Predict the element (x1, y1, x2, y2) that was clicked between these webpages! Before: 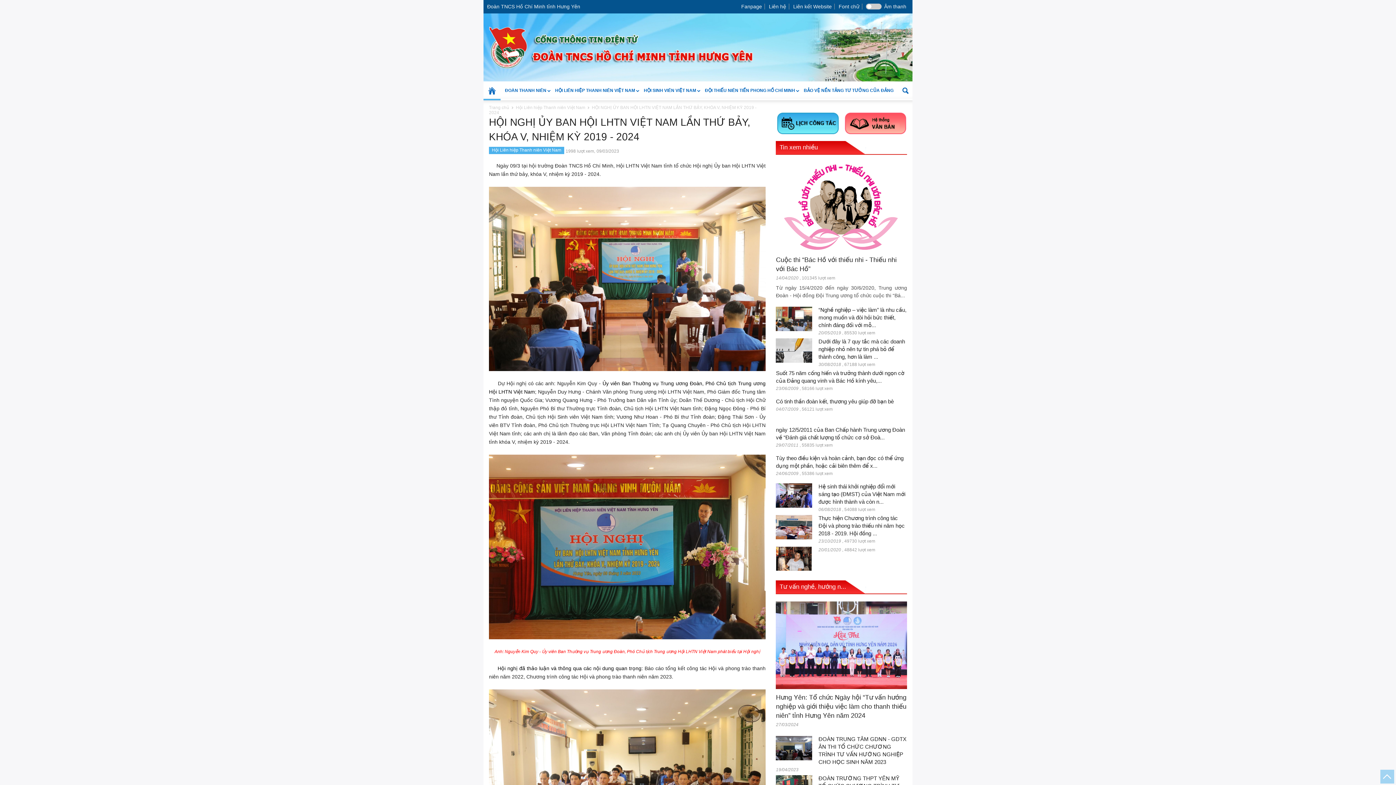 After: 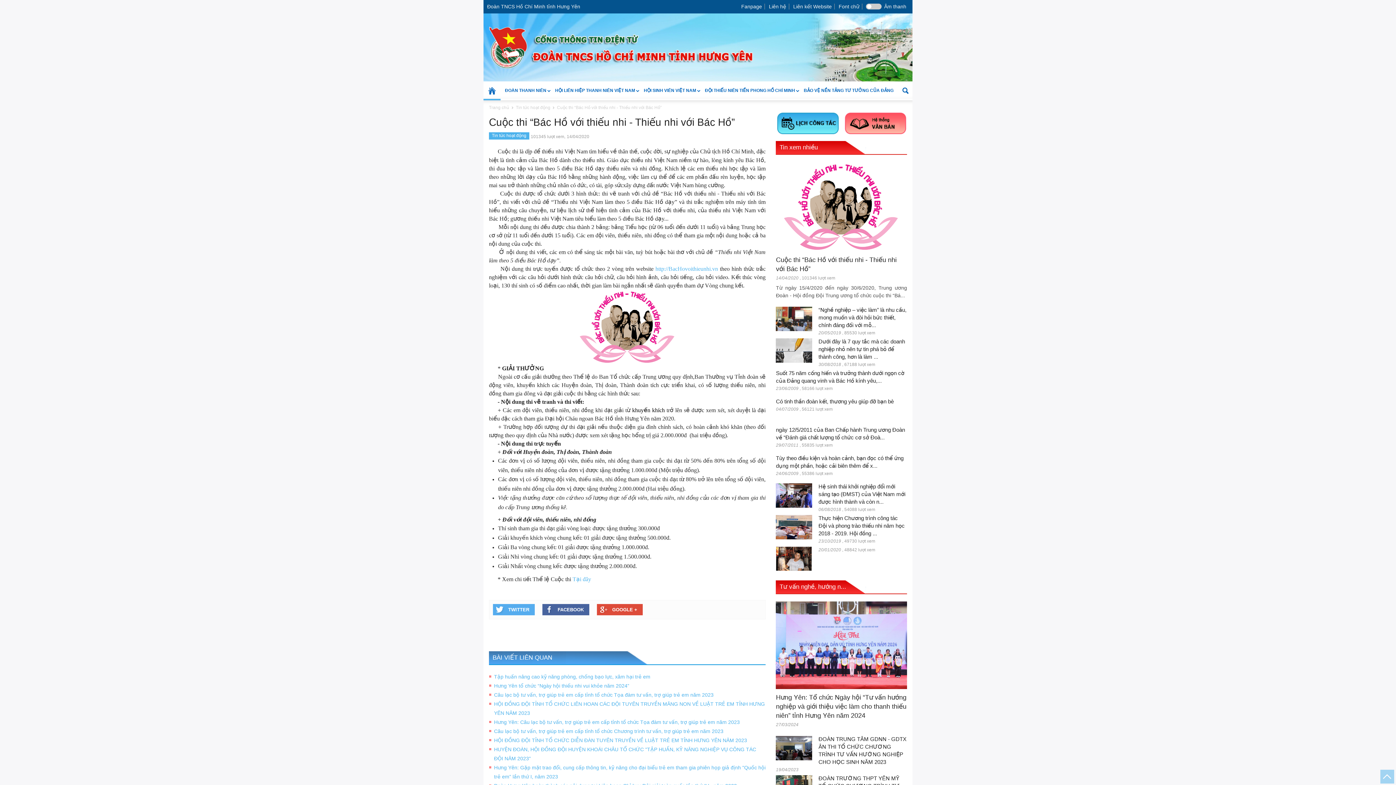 Action: bbox: (776, 203, 907, 209)